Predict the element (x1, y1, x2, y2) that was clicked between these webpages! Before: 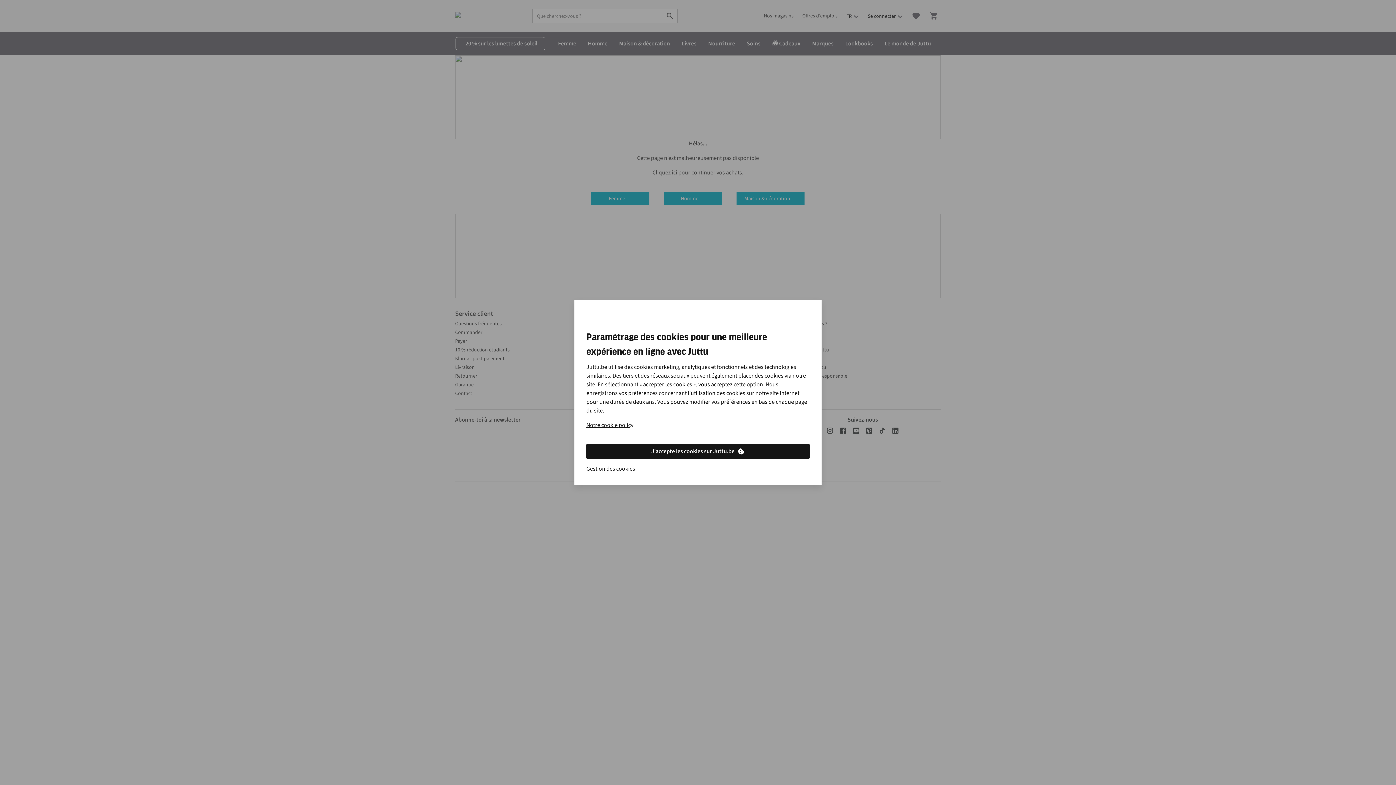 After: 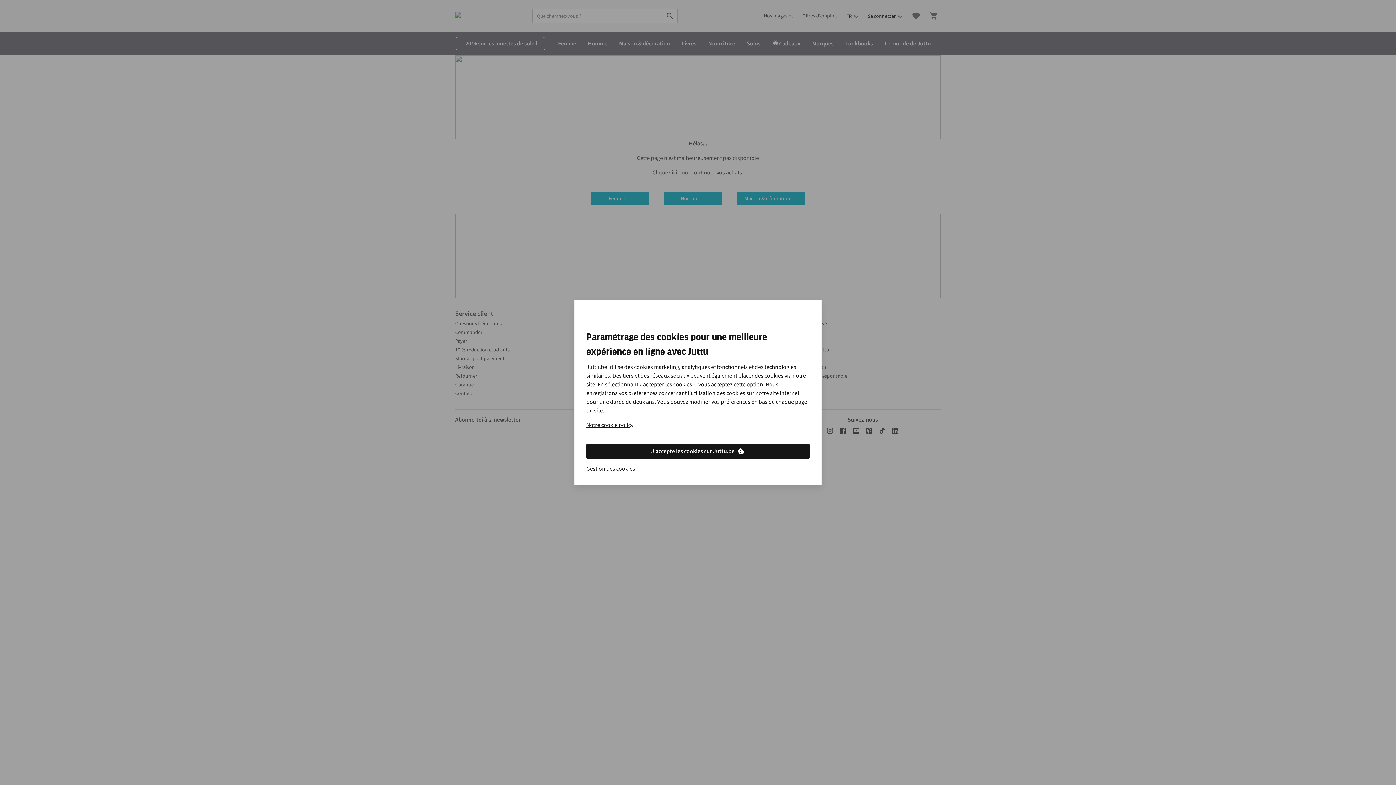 Action: label: J'accepte les cookies sur Juttu.be bbox: (586, 444, 809, 458)